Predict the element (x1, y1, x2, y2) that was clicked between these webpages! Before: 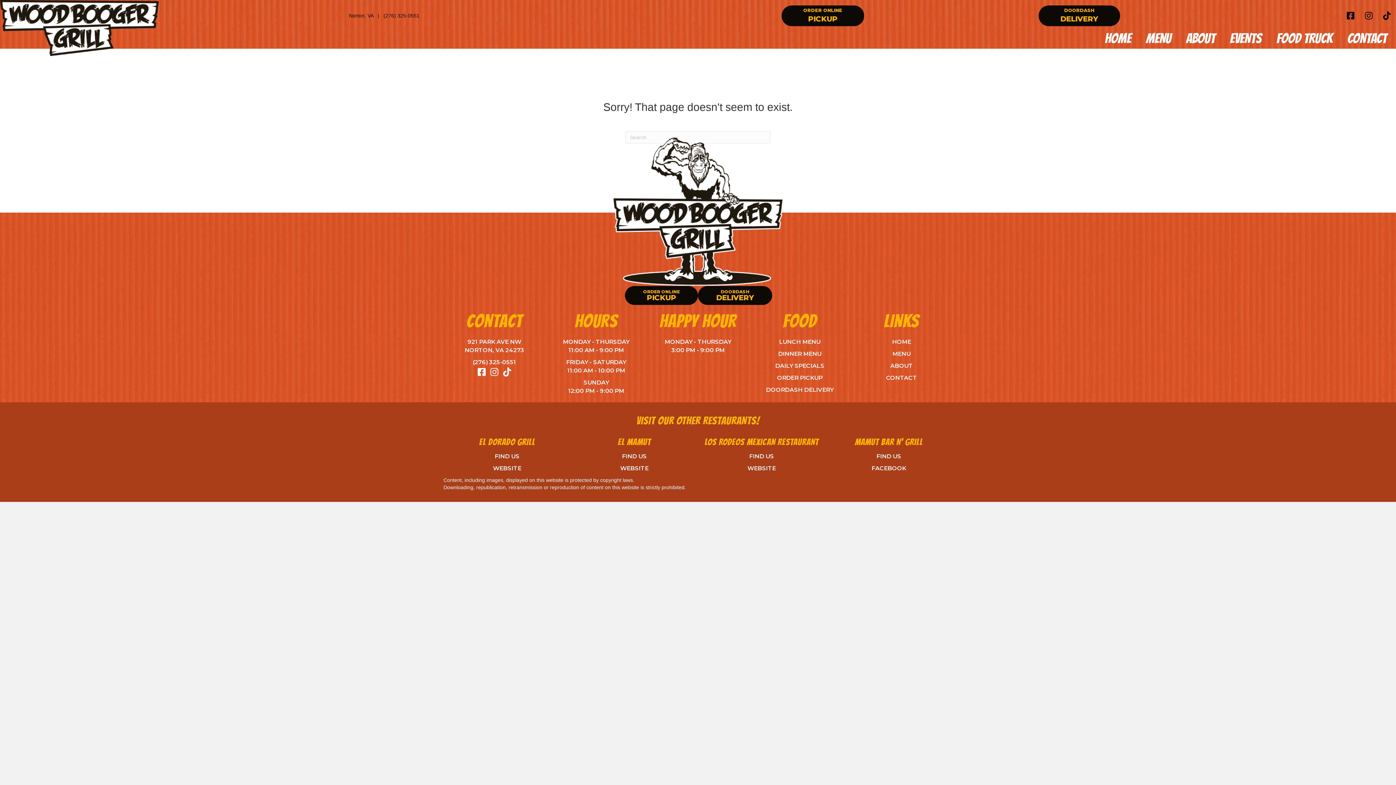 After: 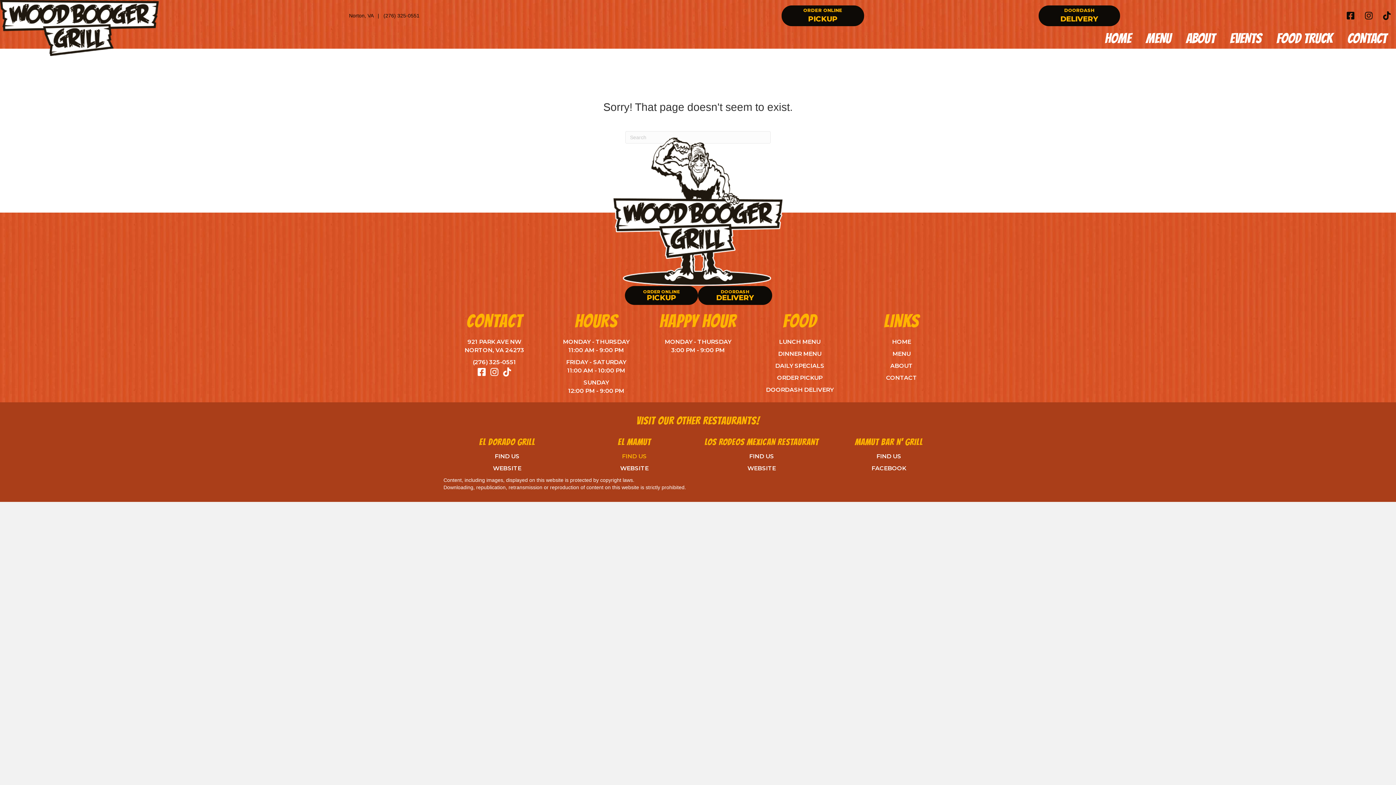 Action: bbox: (622, 453, 646, 460) label: FIND US